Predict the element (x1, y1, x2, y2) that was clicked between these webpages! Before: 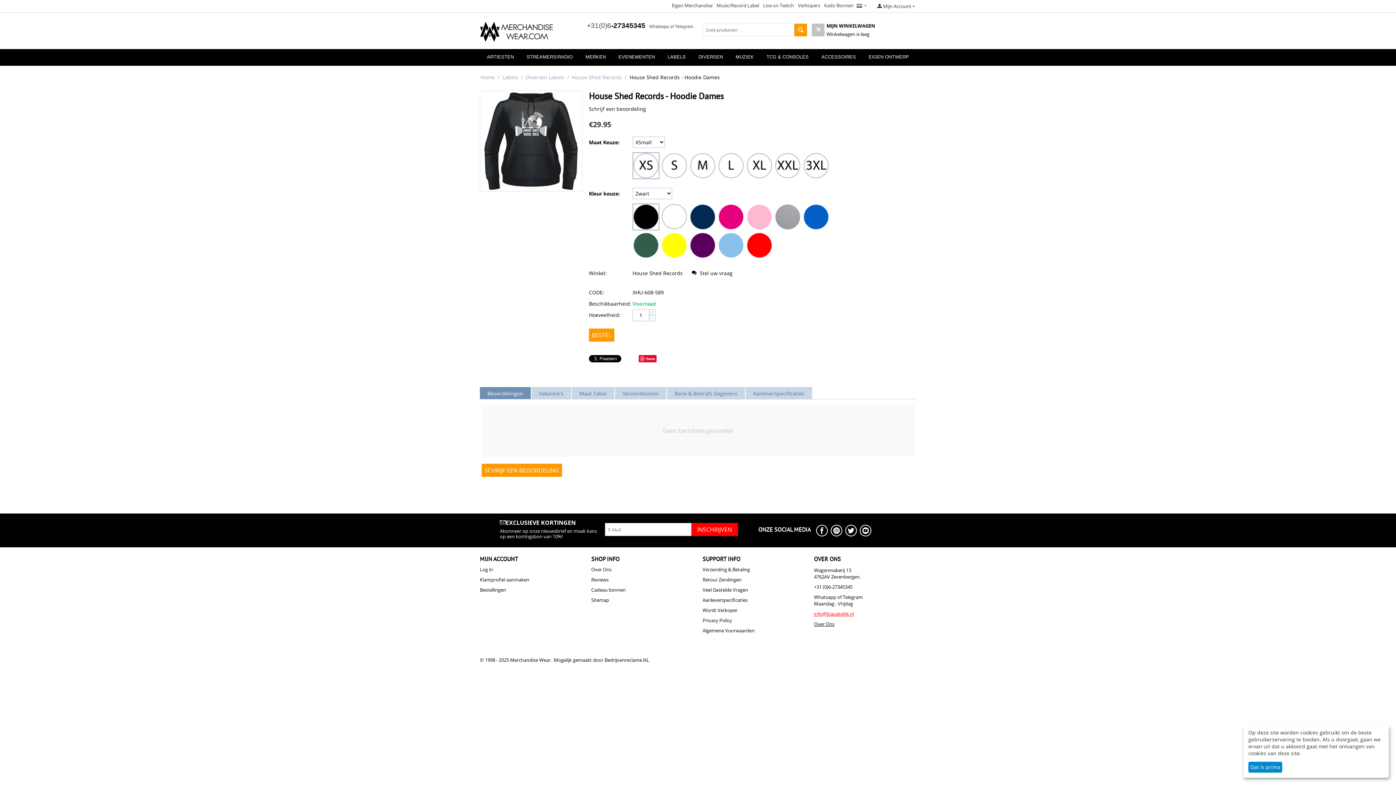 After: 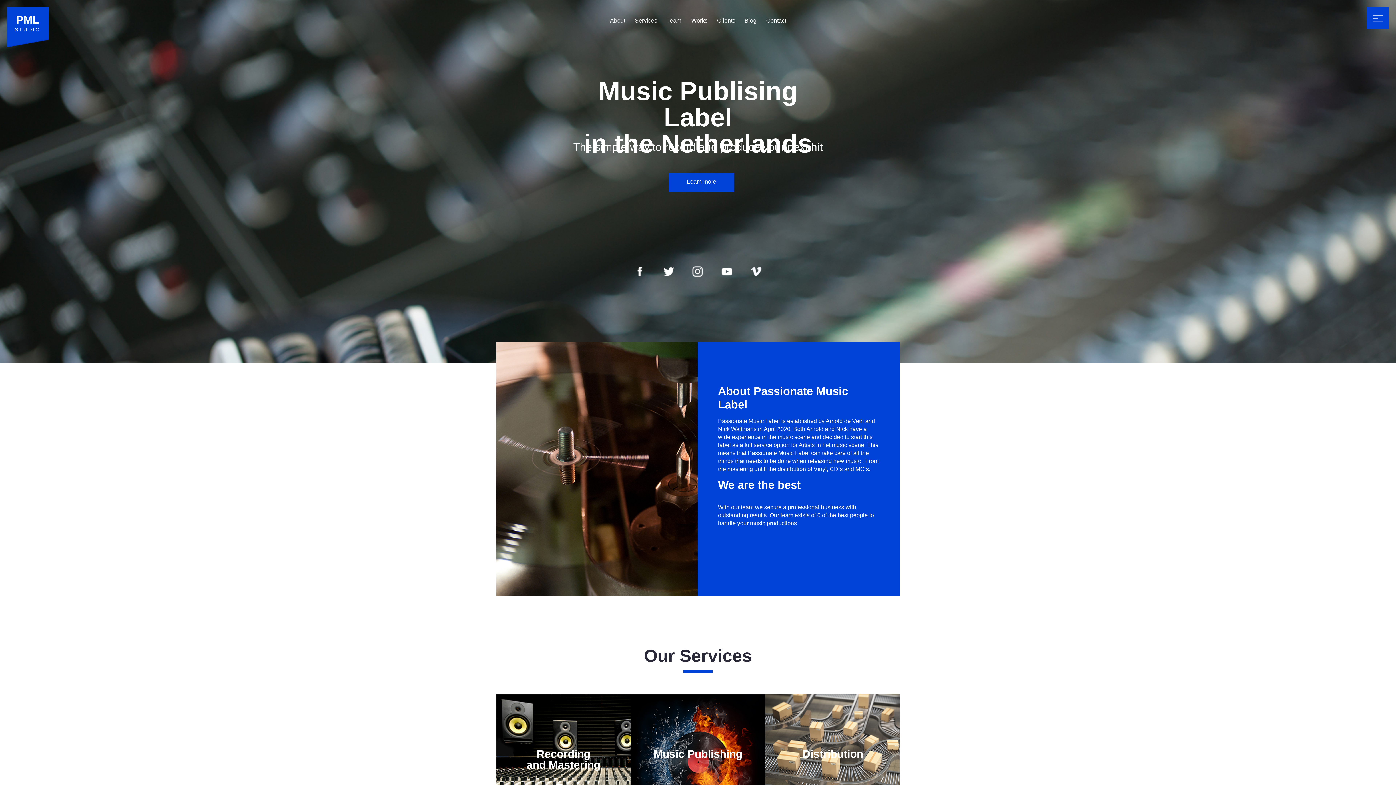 Action: bbox: (716, 2, 759, 8) label: Music/Record Label